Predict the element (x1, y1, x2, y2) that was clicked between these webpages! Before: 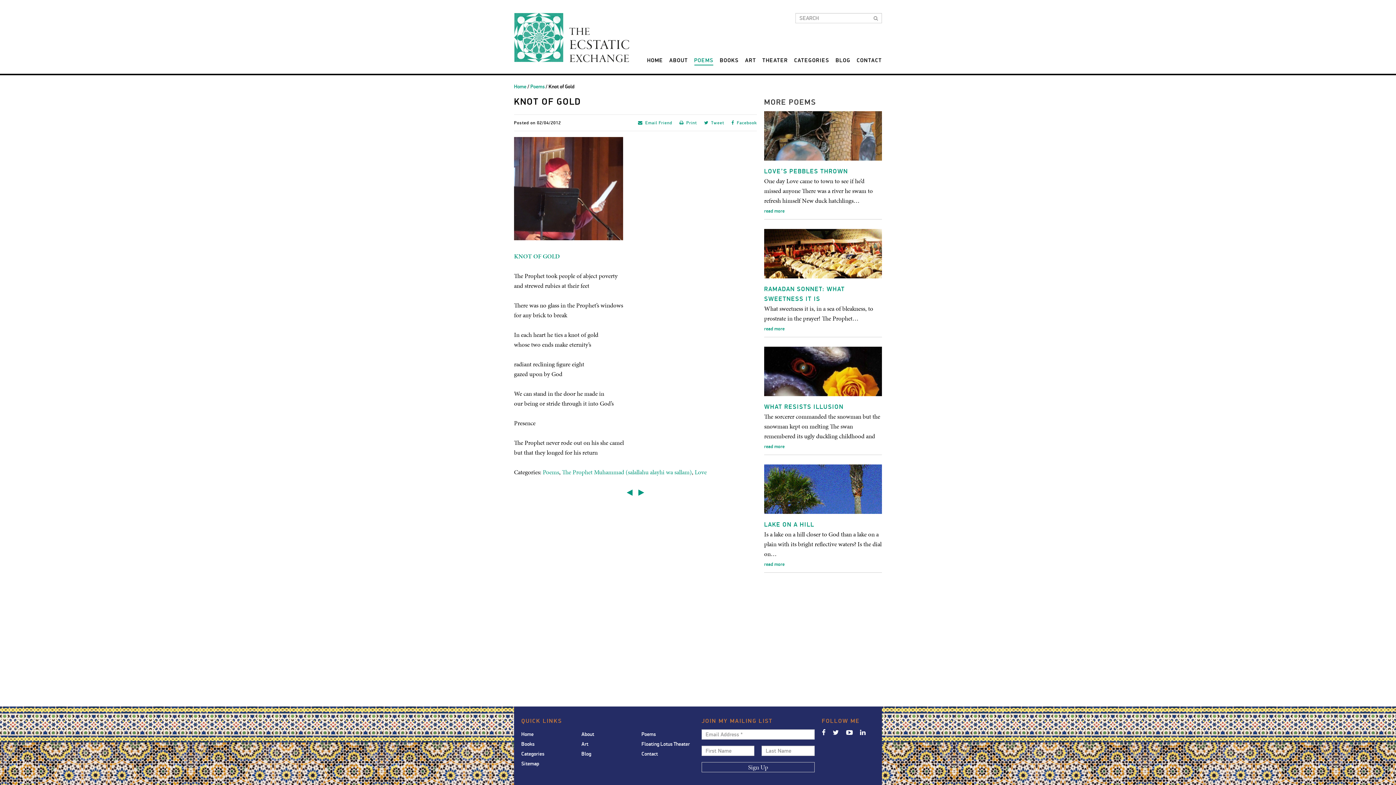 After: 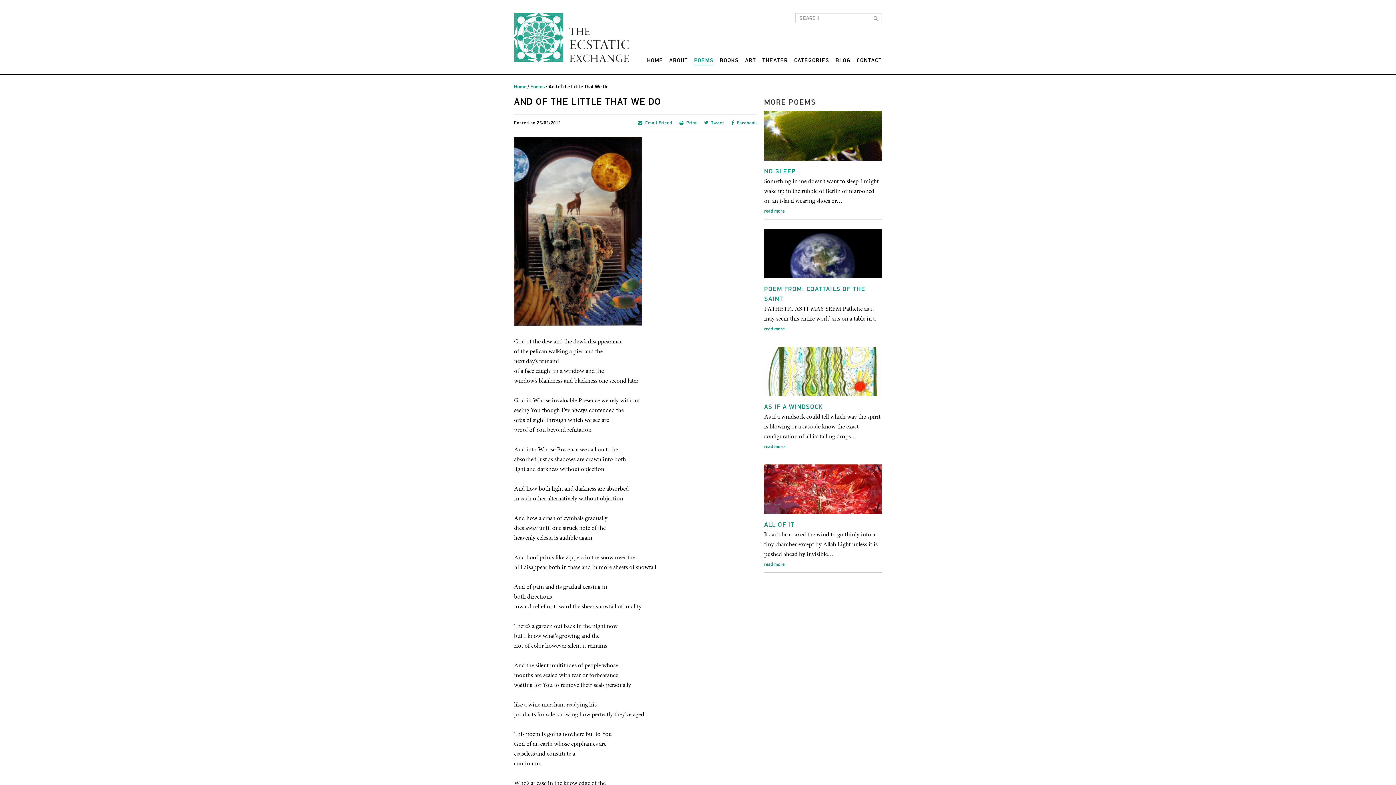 Action: bbox: (626, 488, 632, 497) label: And of the Little That We Do